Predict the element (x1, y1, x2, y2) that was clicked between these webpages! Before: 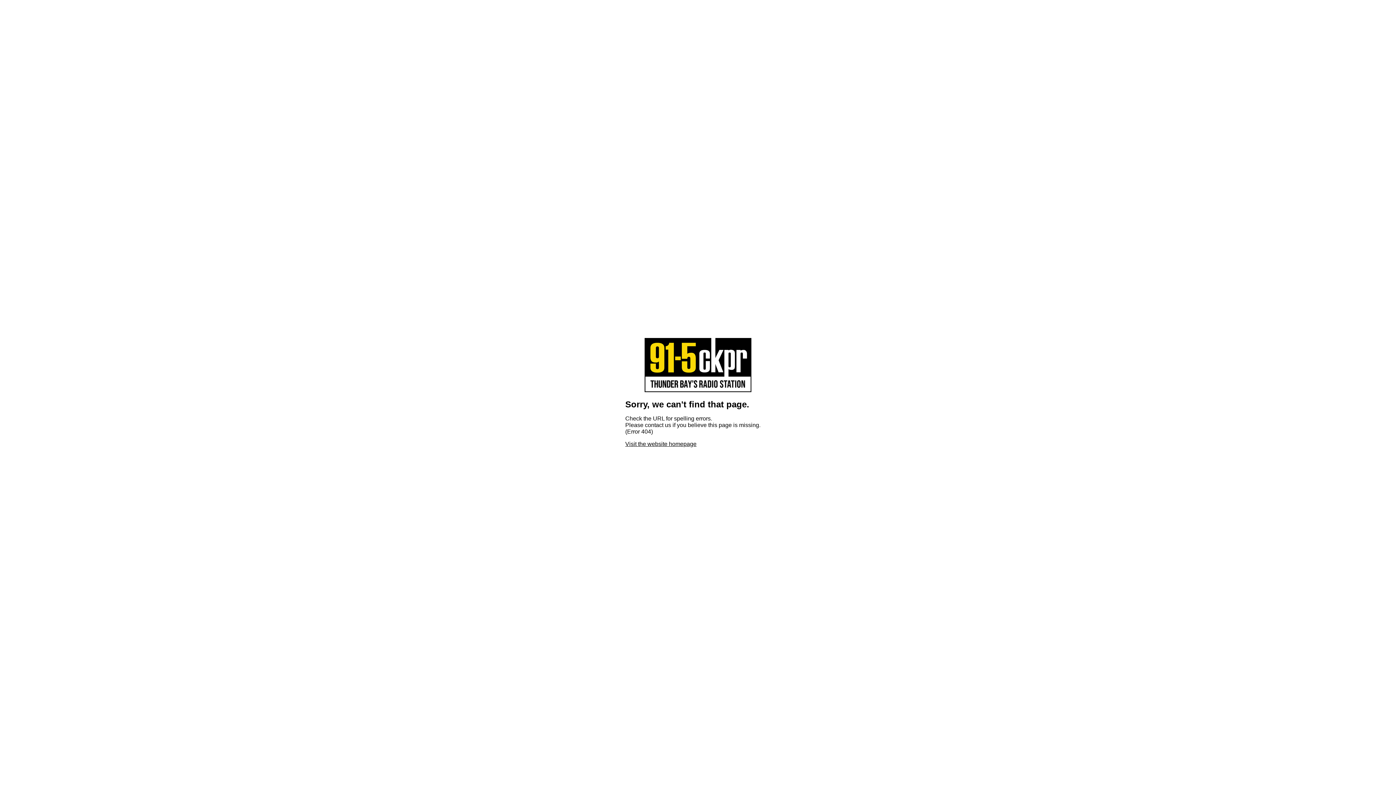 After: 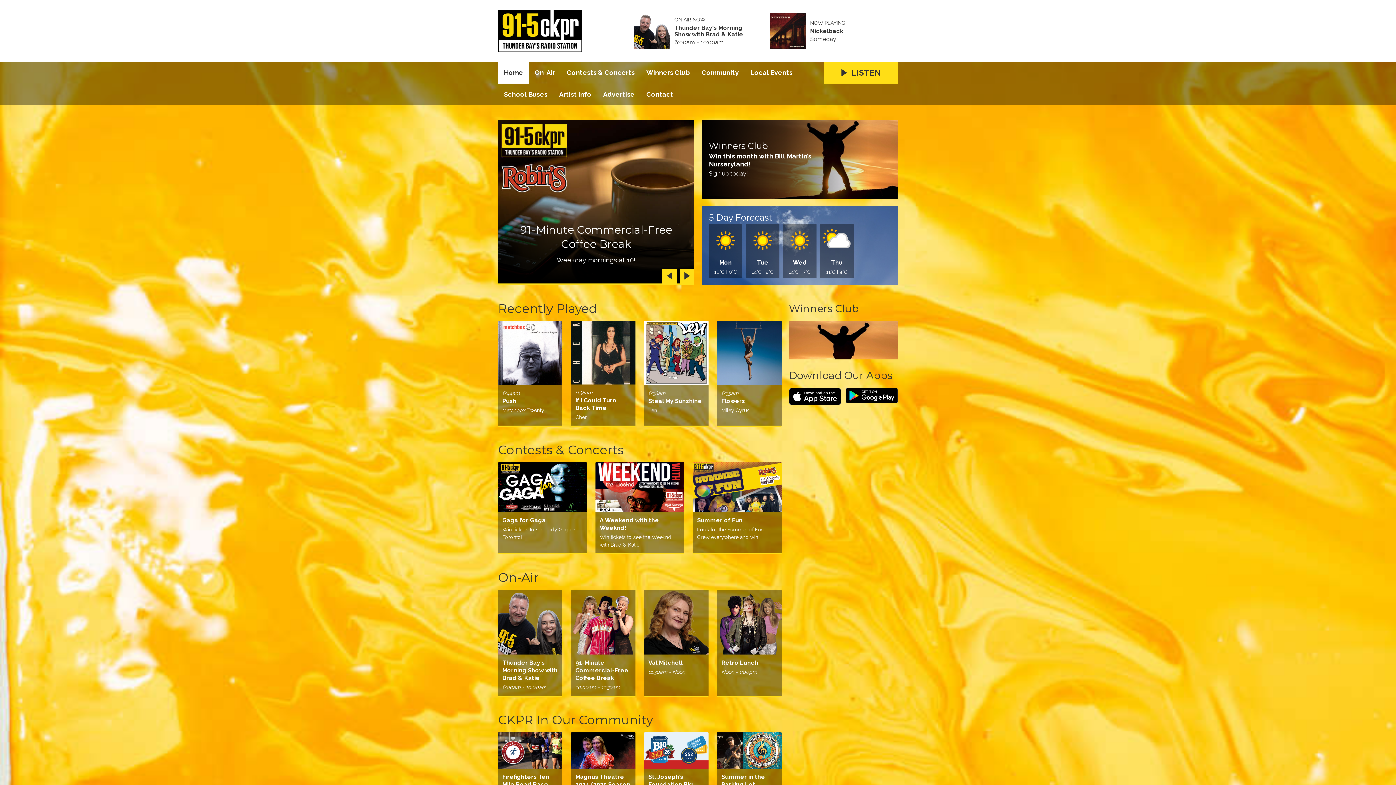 Action: bbox: (640, 387, 756, 393)